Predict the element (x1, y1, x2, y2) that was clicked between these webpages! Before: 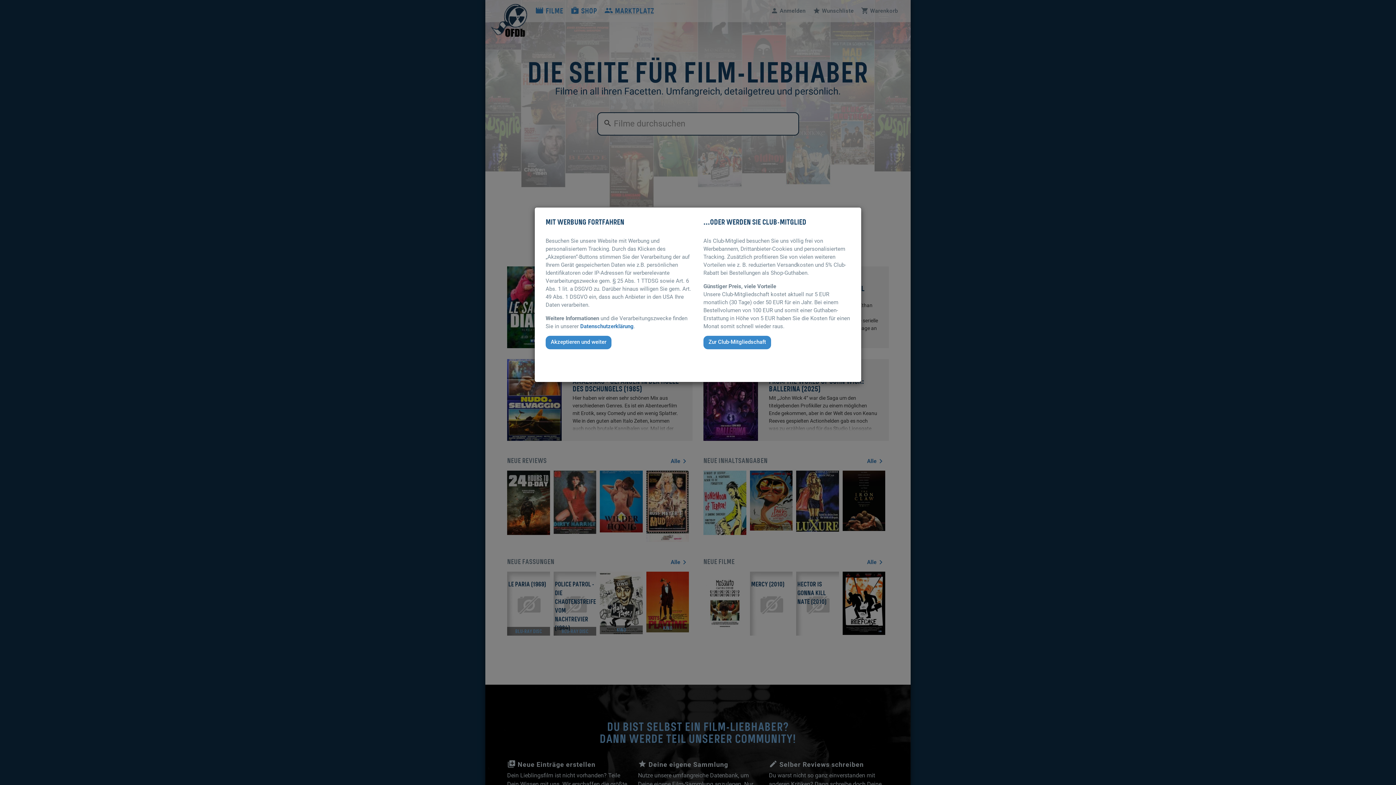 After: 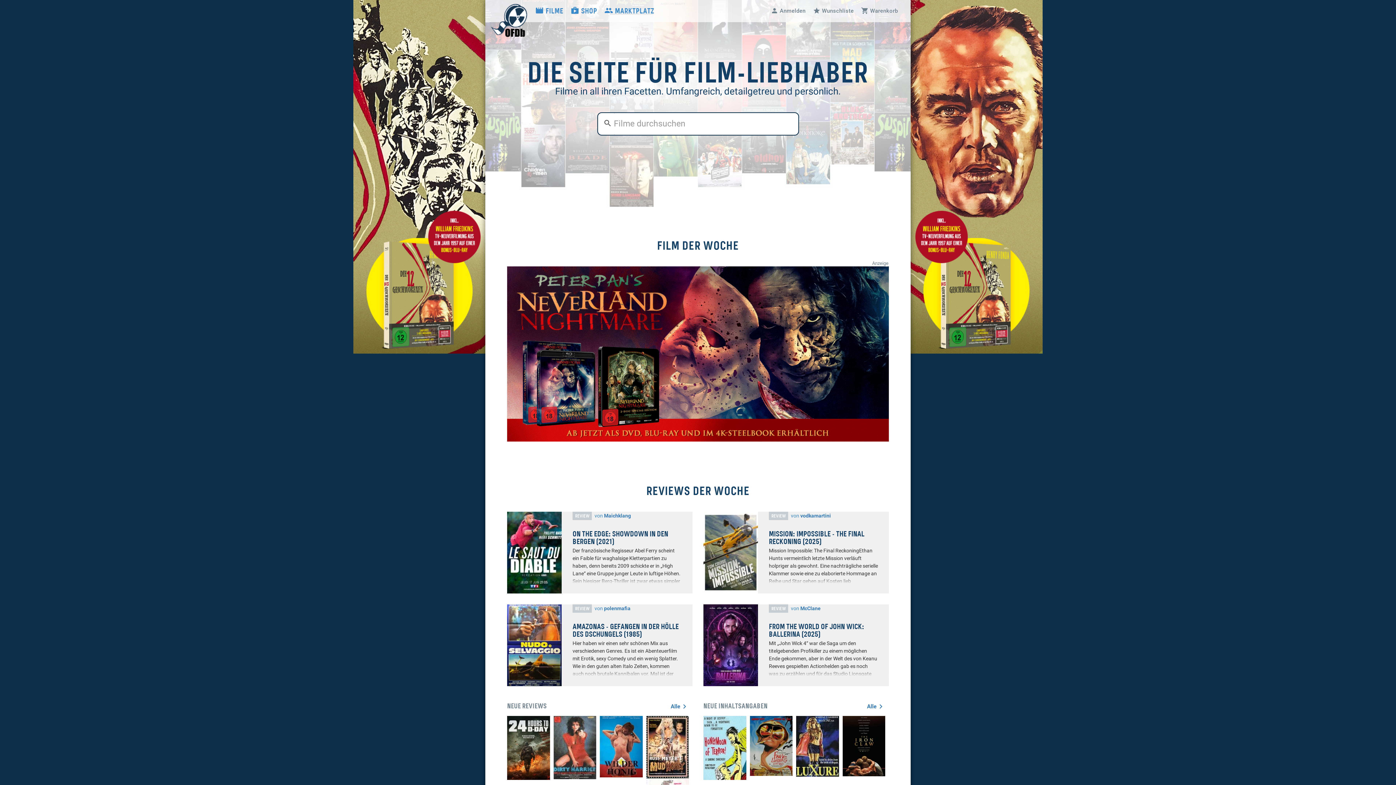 Action: label: Akzeptieren und weiter bbox: (545, 336, 611, 349)